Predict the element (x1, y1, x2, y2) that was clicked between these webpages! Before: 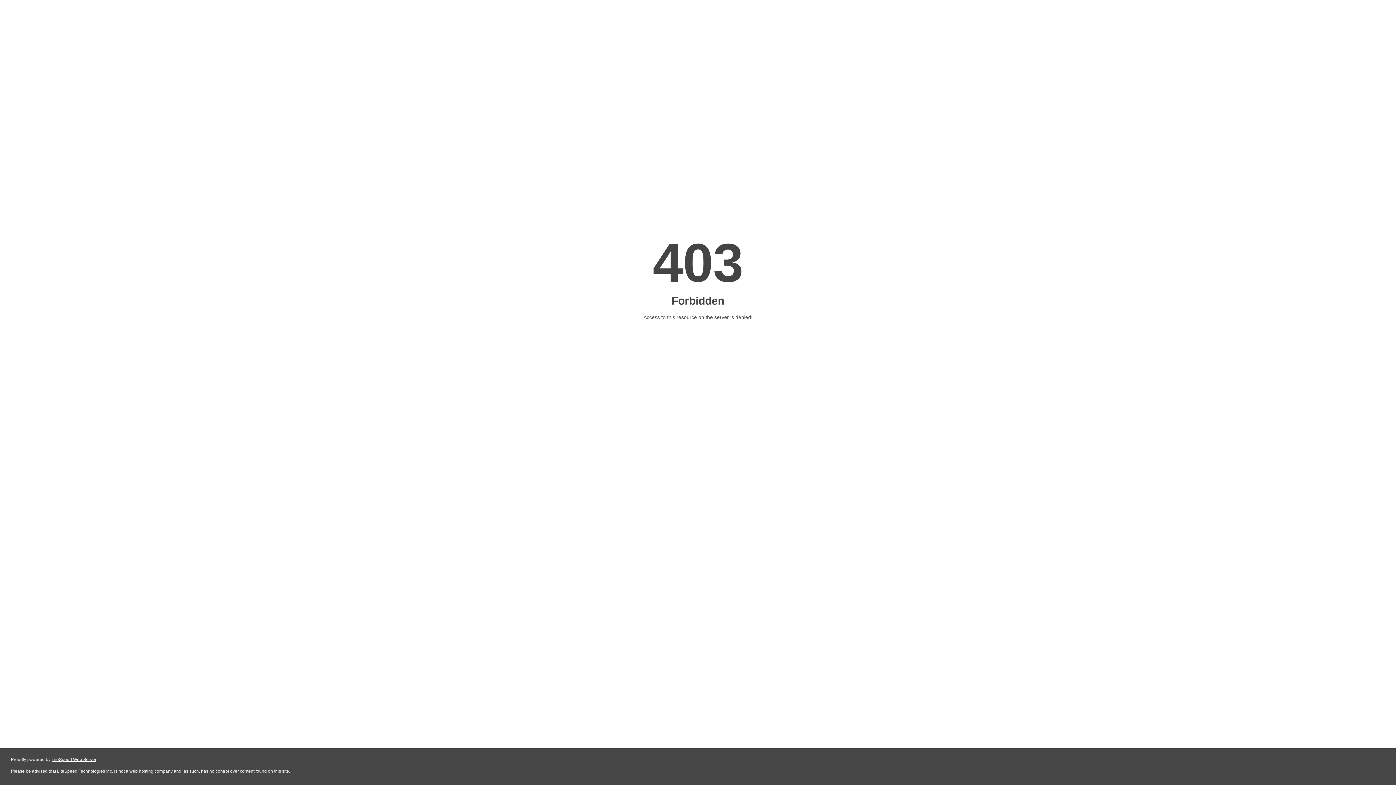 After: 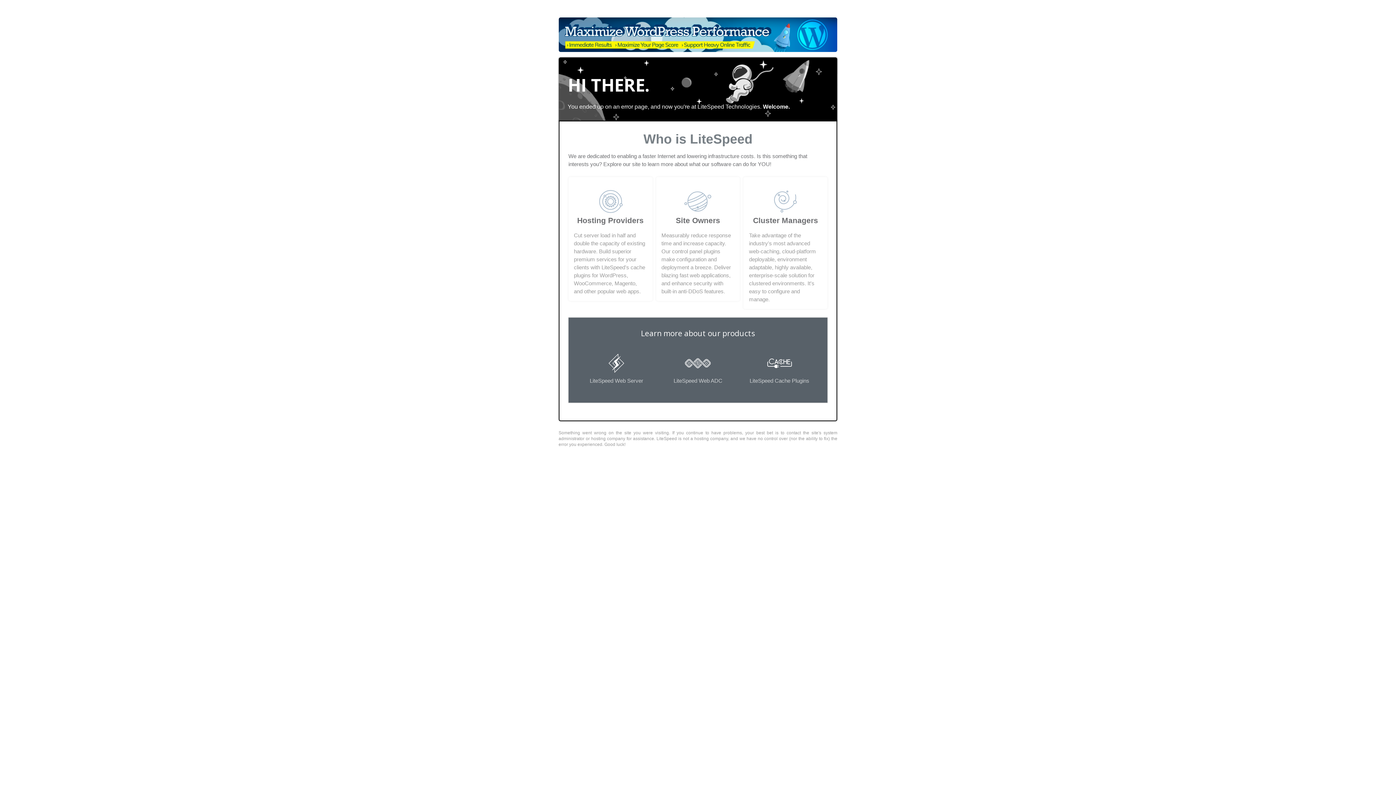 Action: label: LiteSpeed Web Server bbox: (51, 757, 96, 762)